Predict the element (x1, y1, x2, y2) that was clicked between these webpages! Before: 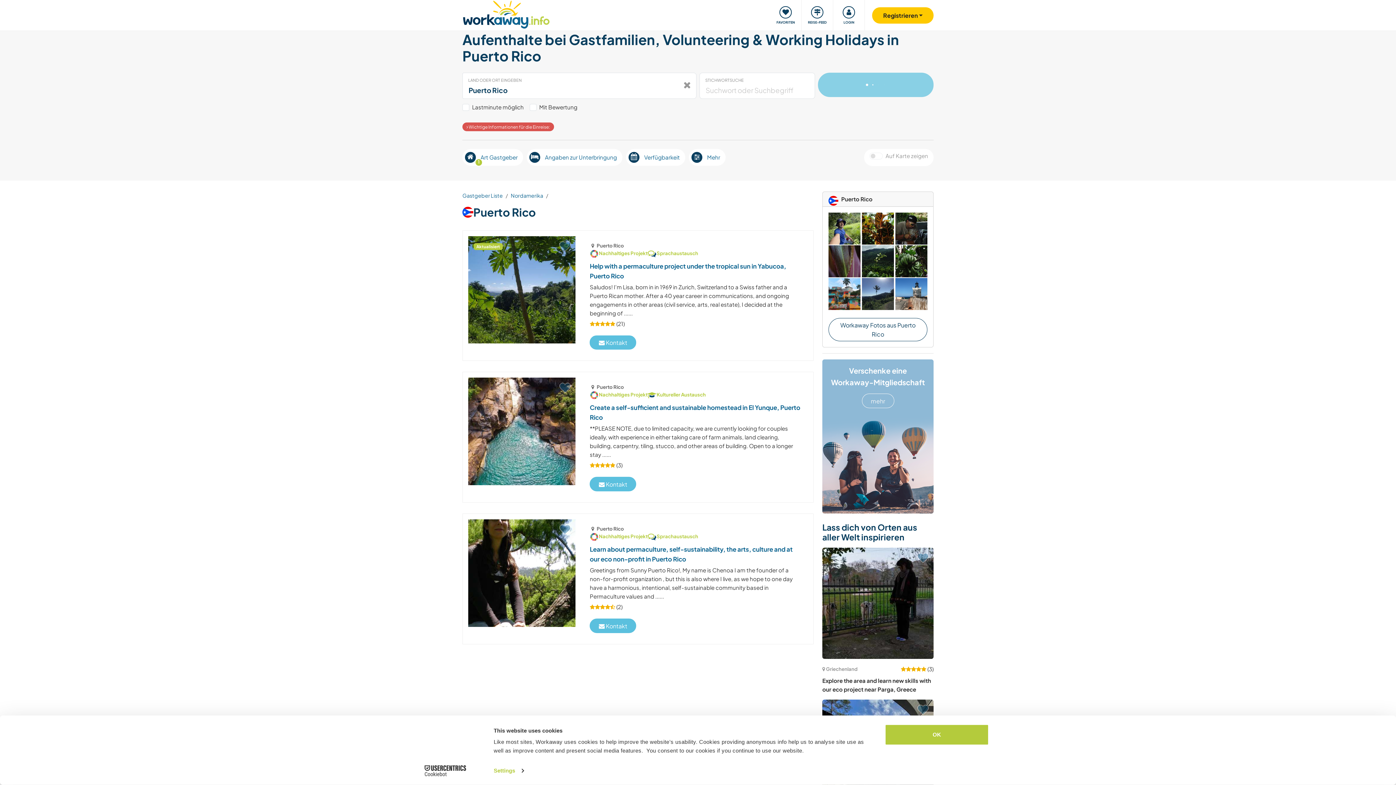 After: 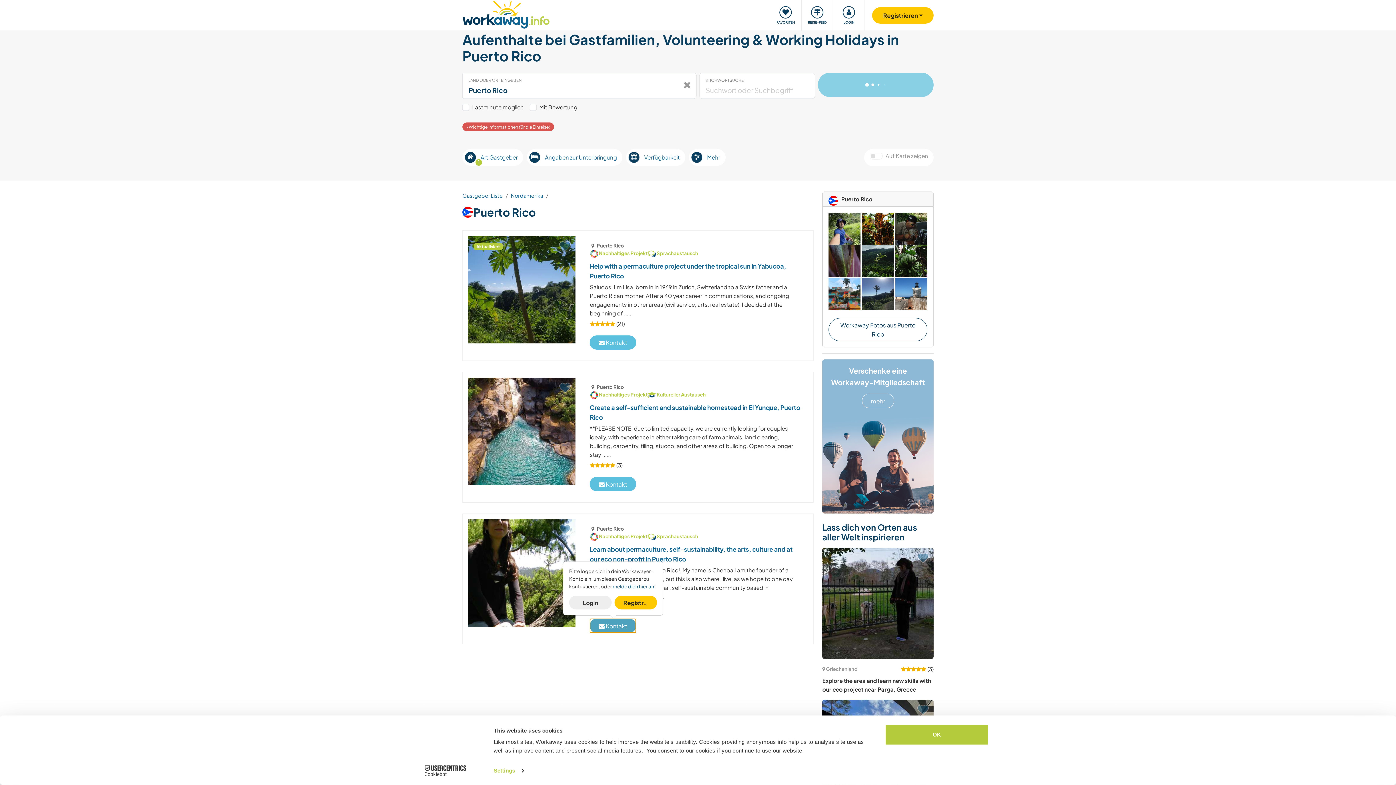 Action: label:  Kontakt bbox: (589, 618, 636, 633)